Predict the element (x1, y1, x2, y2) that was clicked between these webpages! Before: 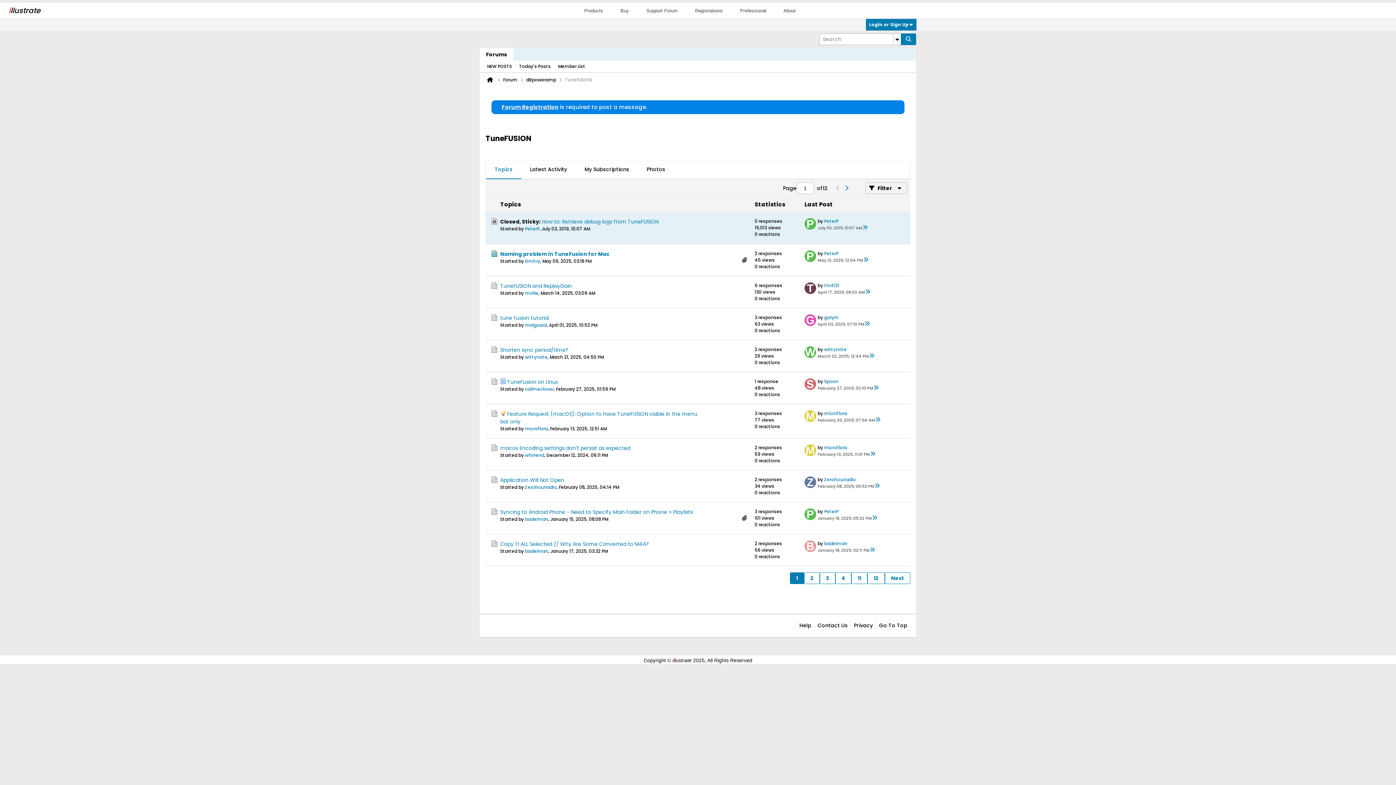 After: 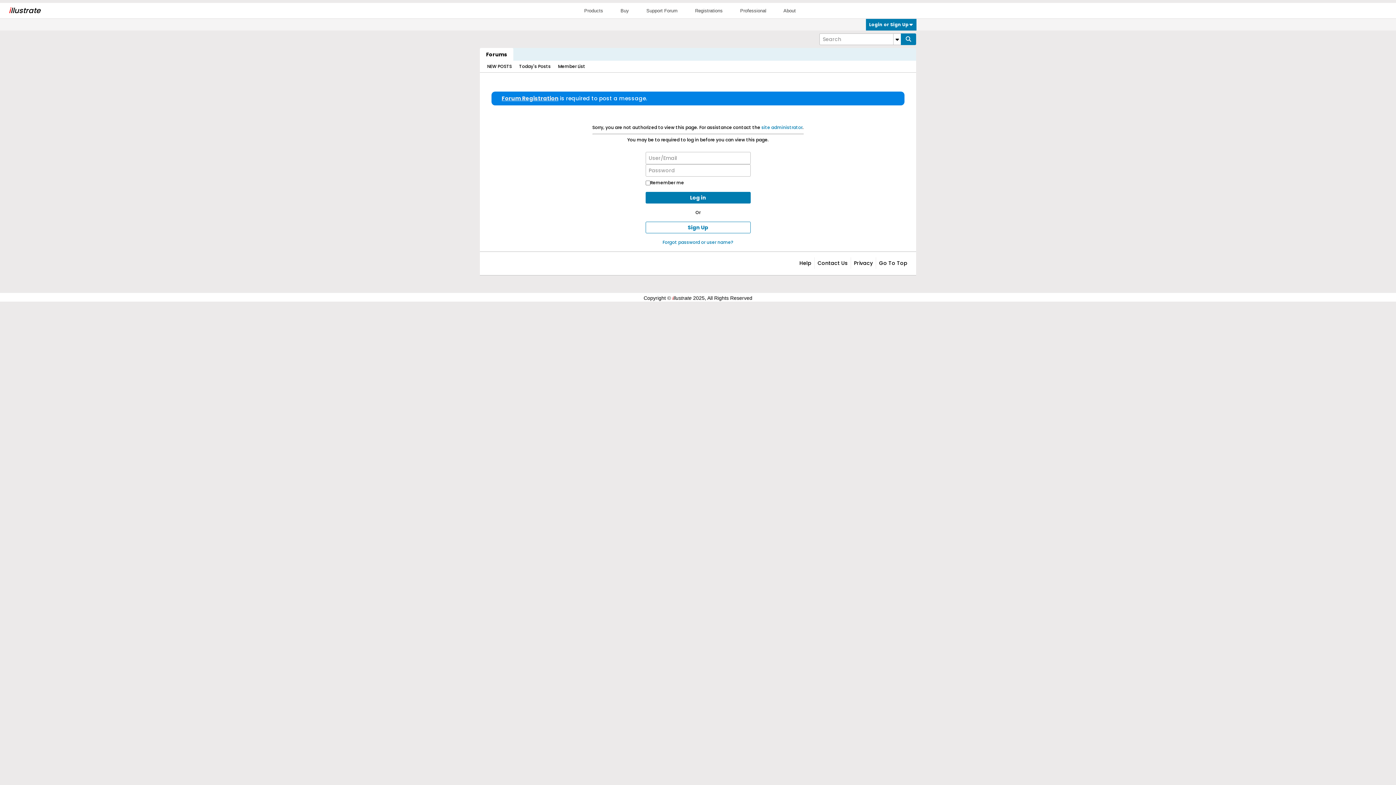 Action: bbox: (804, 508, 816, 520)